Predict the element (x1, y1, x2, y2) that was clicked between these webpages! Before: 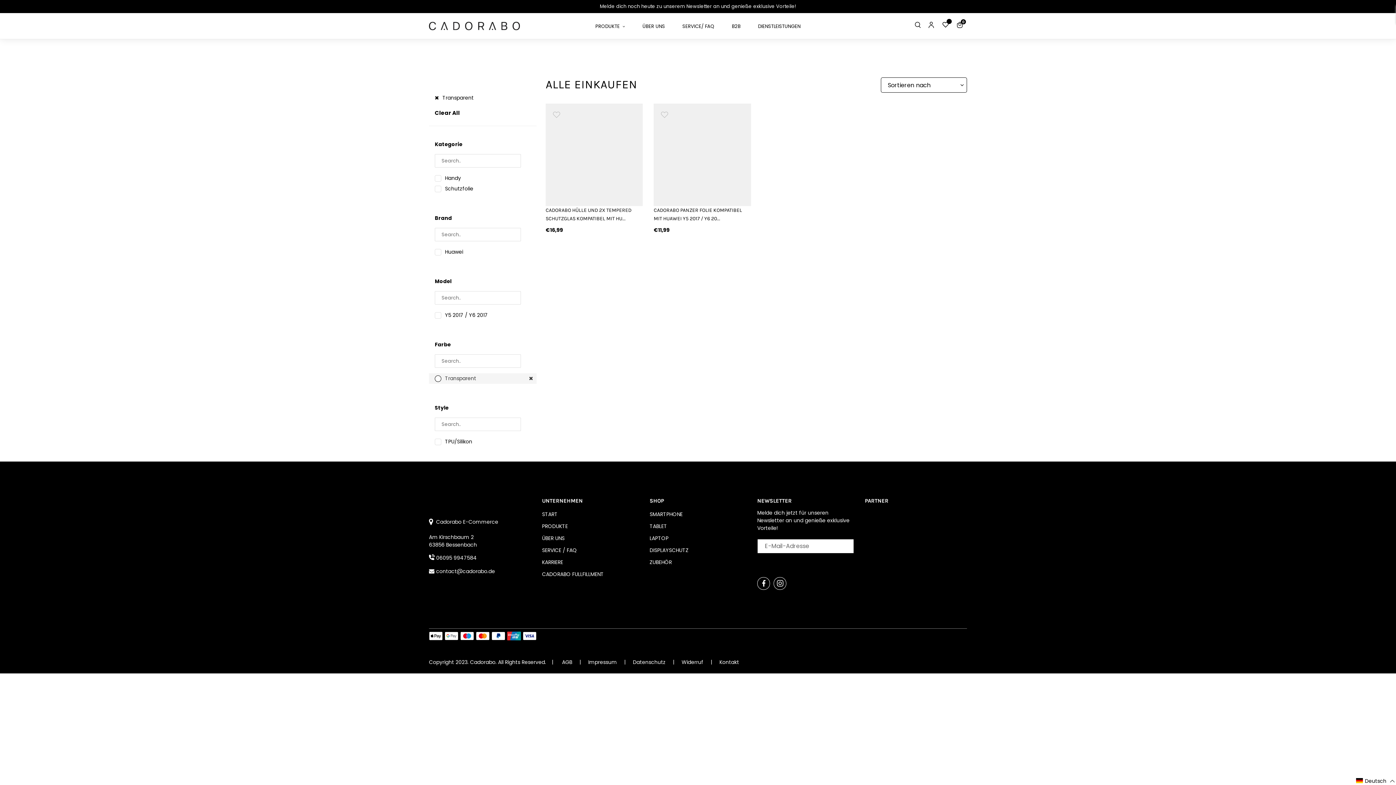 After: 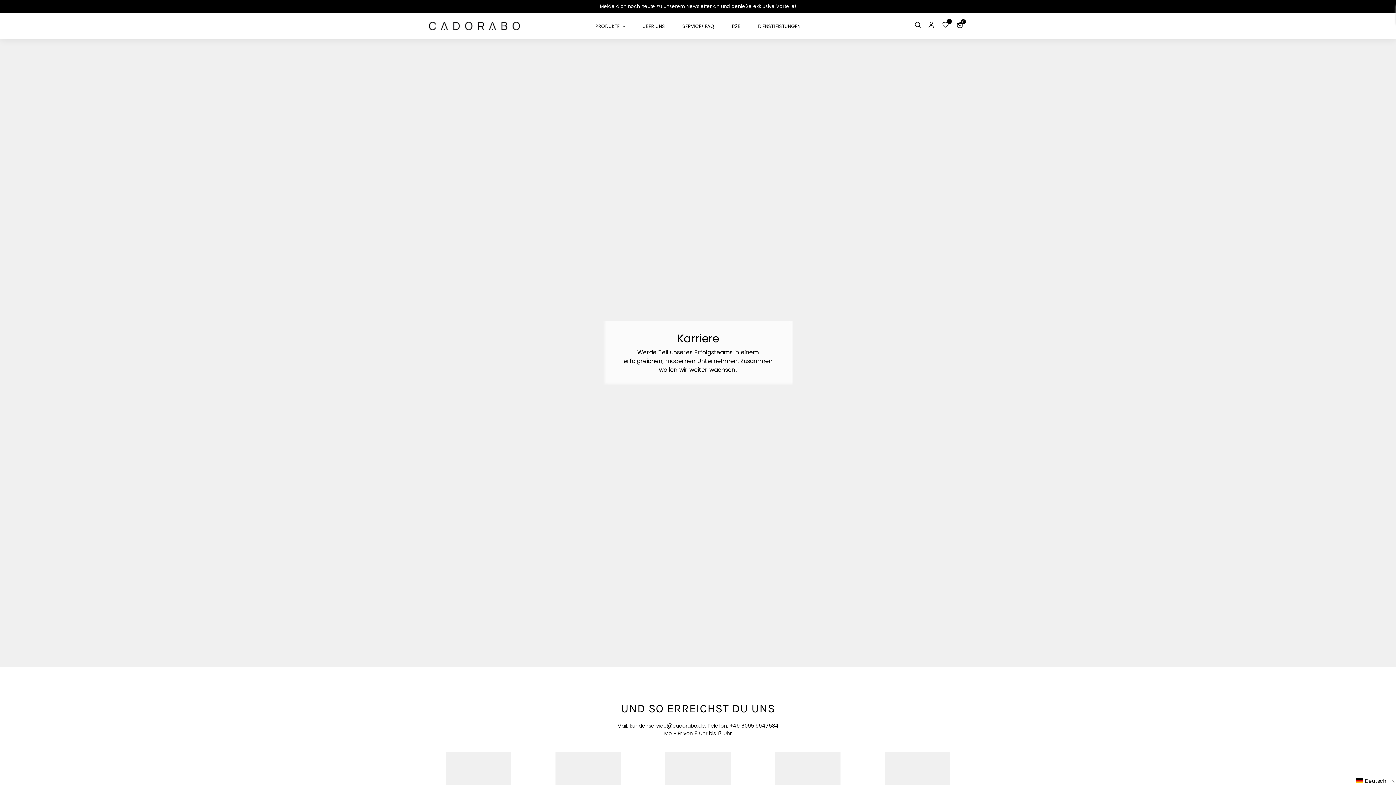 Action: label: SERVICE/ FAQ bbox: (674, 22, 722, 29)